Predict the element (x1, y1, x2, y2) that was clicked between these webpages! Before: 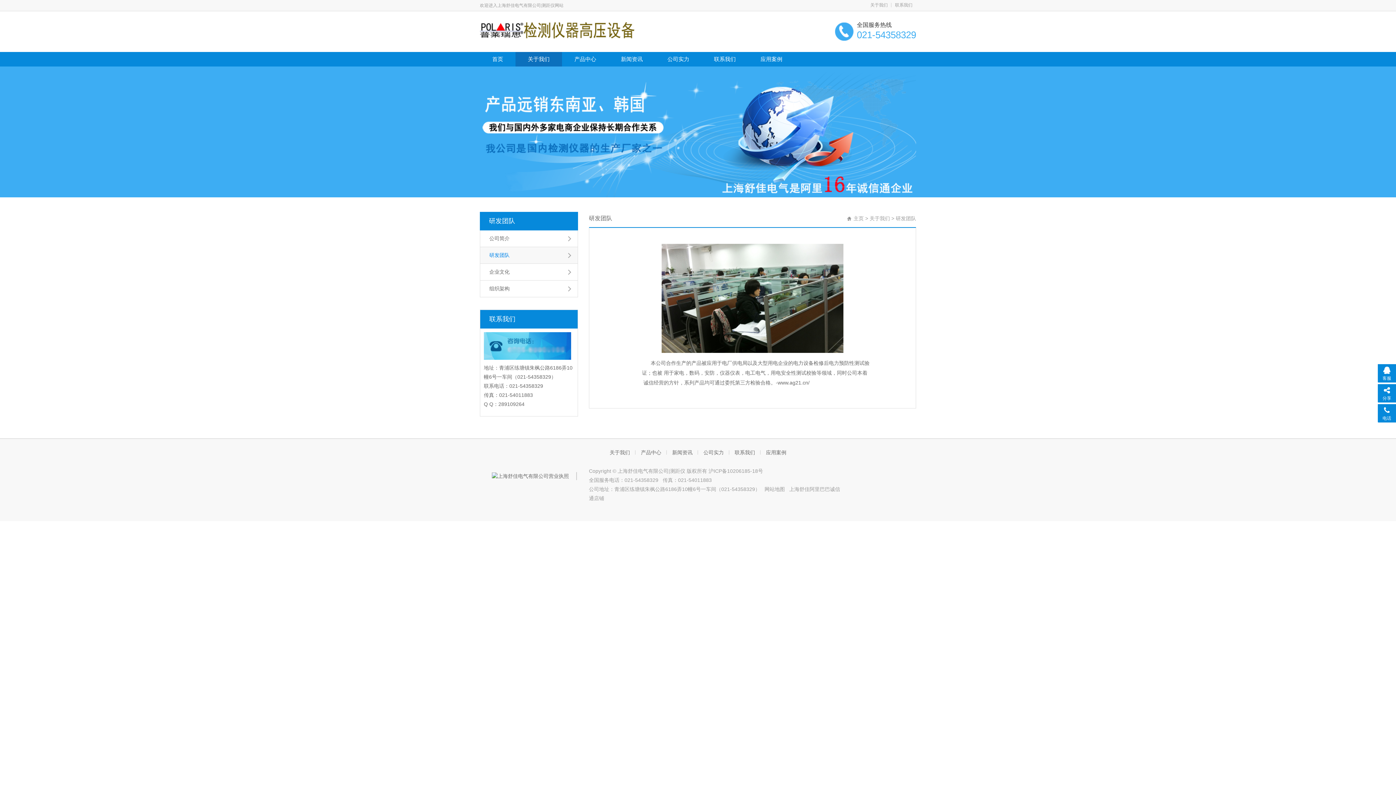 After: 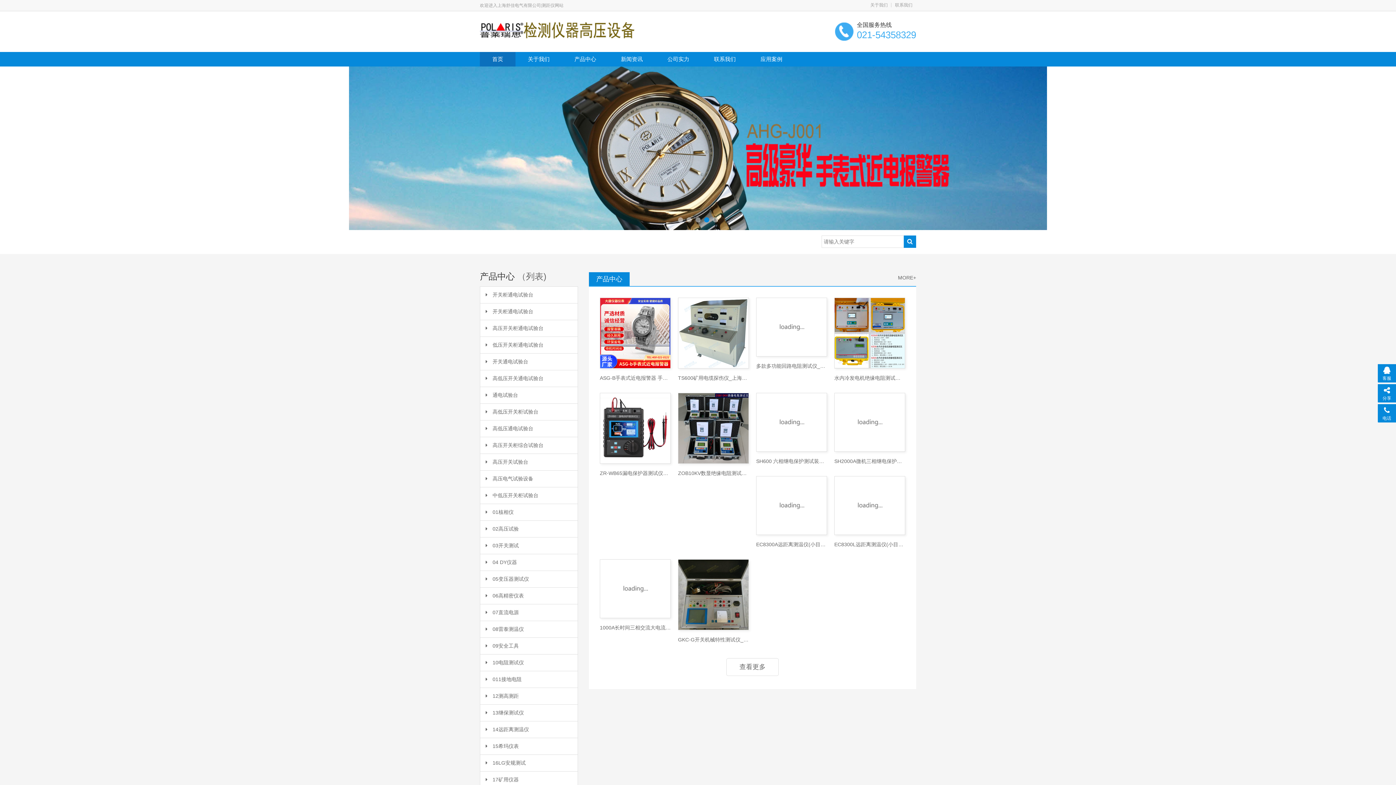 Action: bbox: (480, 26, 634, 32)